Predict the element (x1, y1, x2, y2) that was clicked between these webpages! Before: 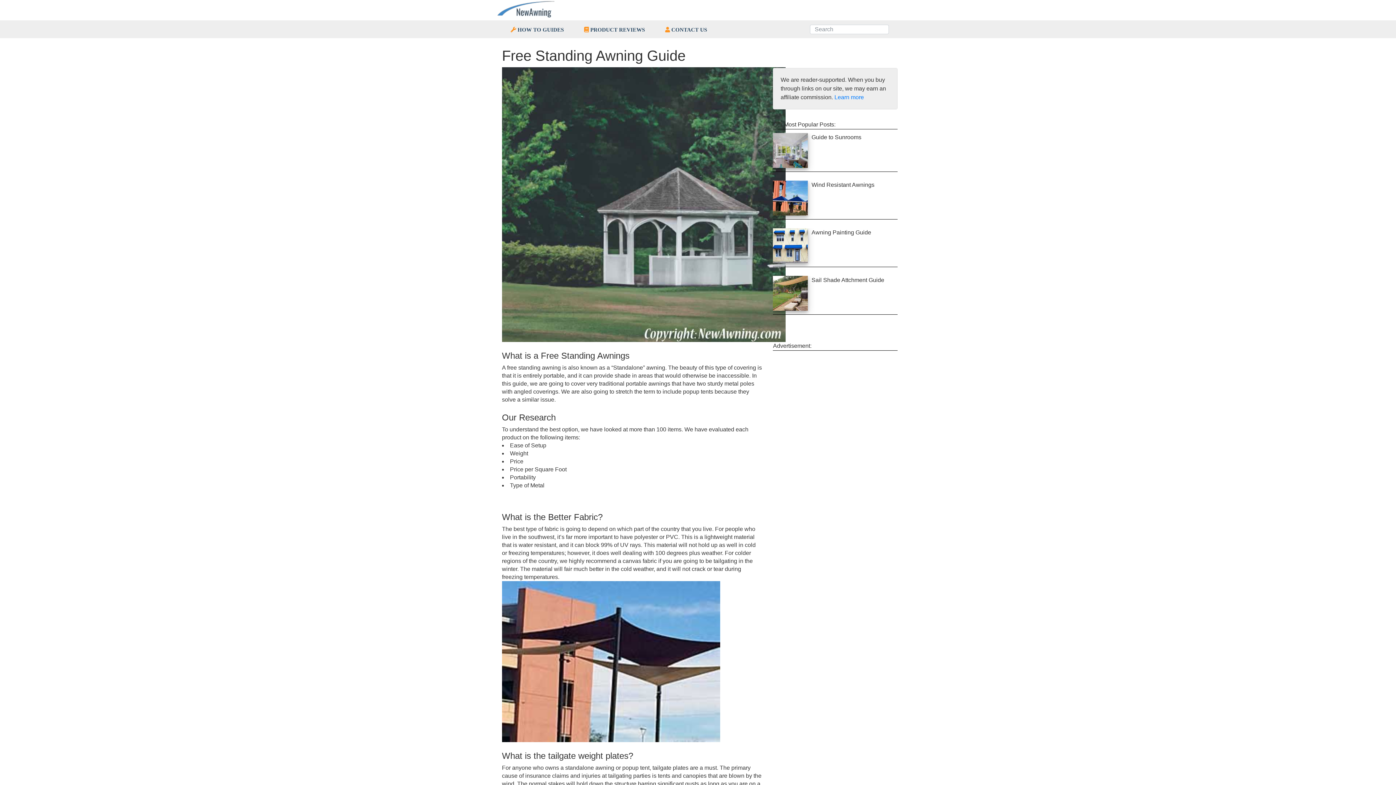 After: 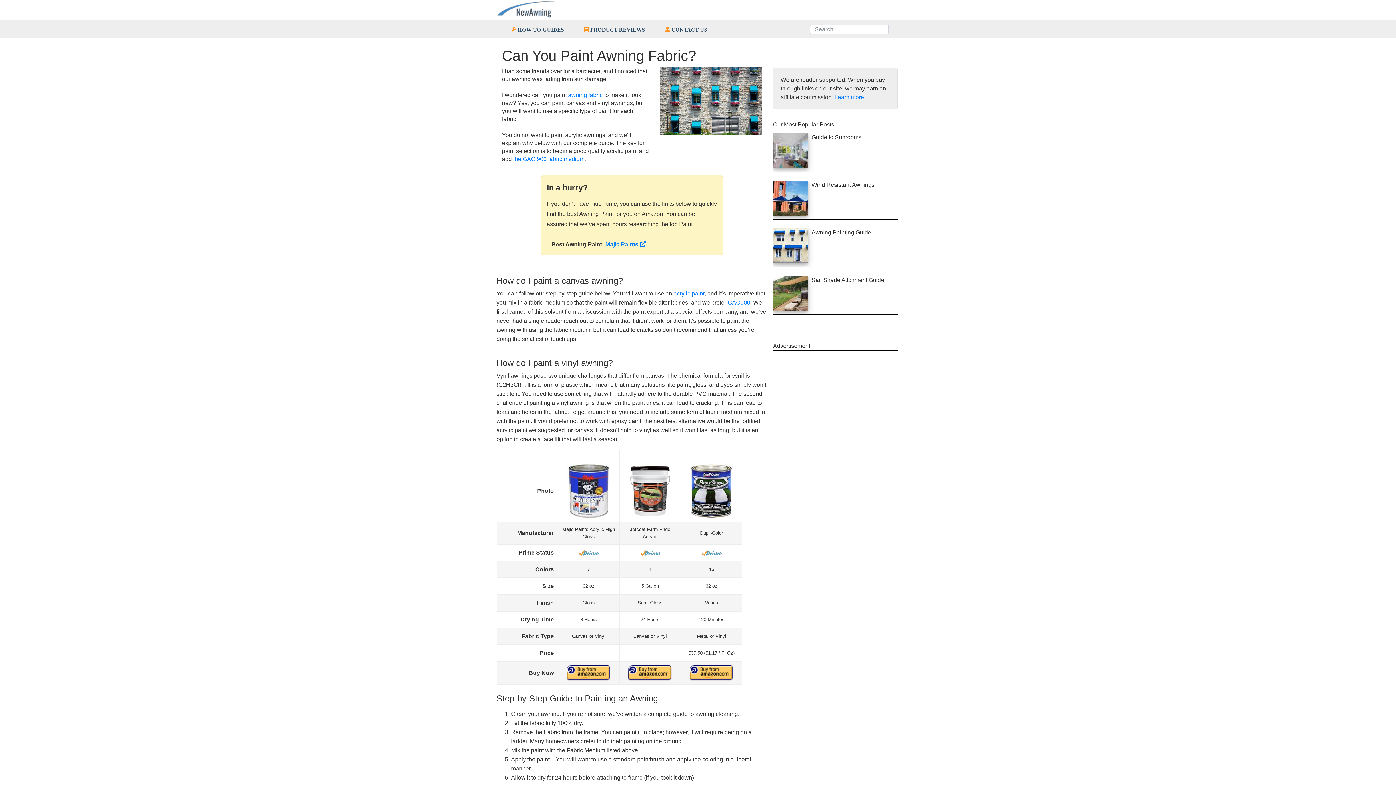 Action: bbox: (811, 229, 871, 235) label: Awning Painting Guide